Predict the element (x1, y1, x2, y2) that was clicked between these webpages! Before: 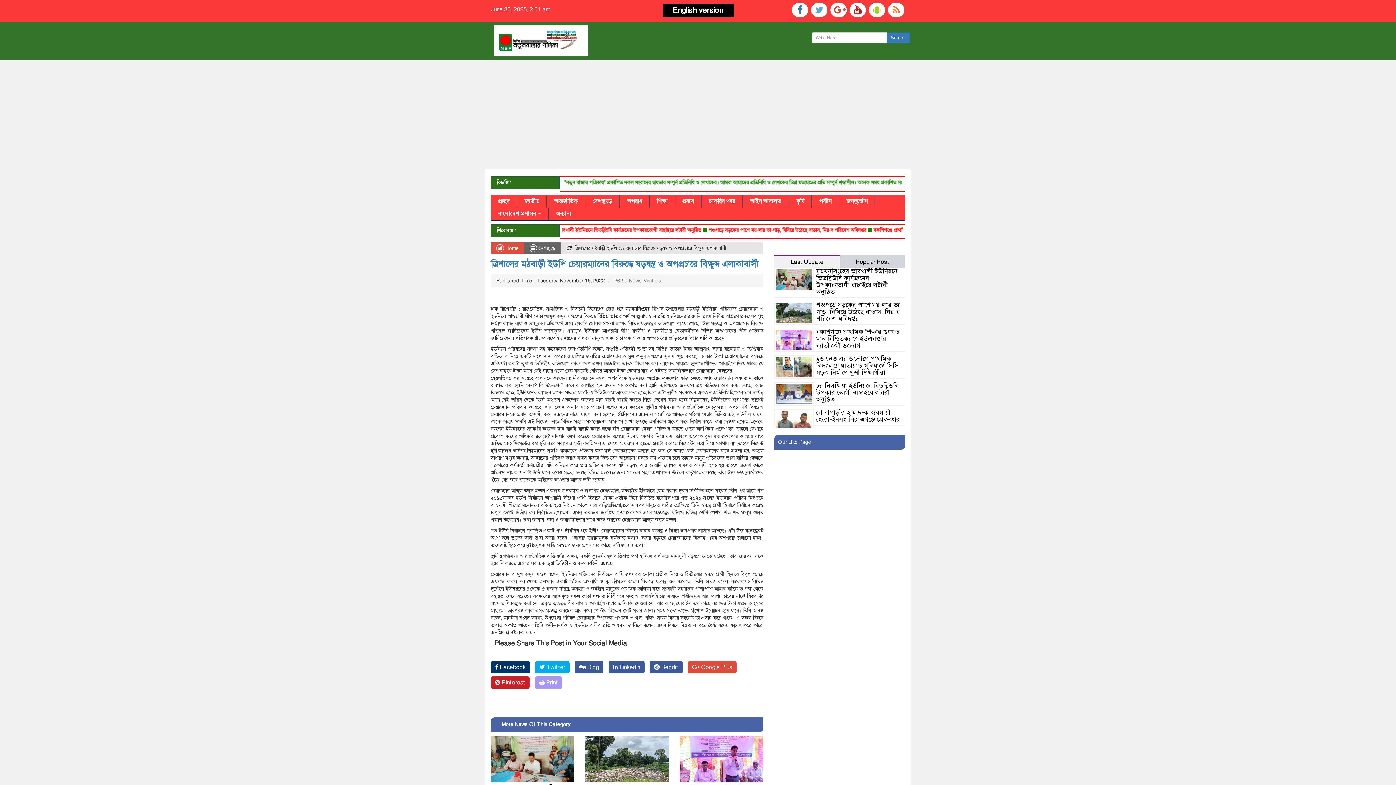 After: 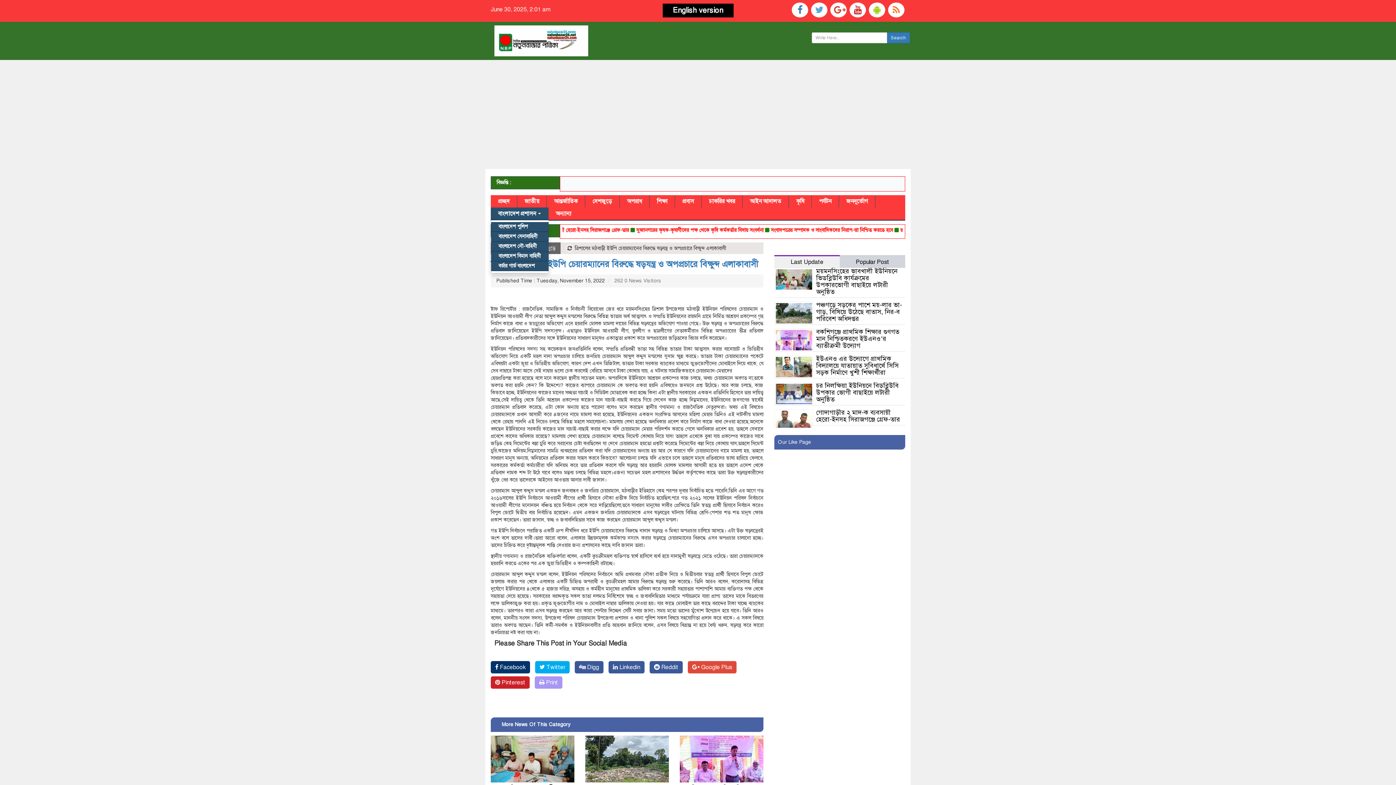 Action: label: বাংলাদেশ প্রশাসন  bbox: (490, 207, 548, 219)